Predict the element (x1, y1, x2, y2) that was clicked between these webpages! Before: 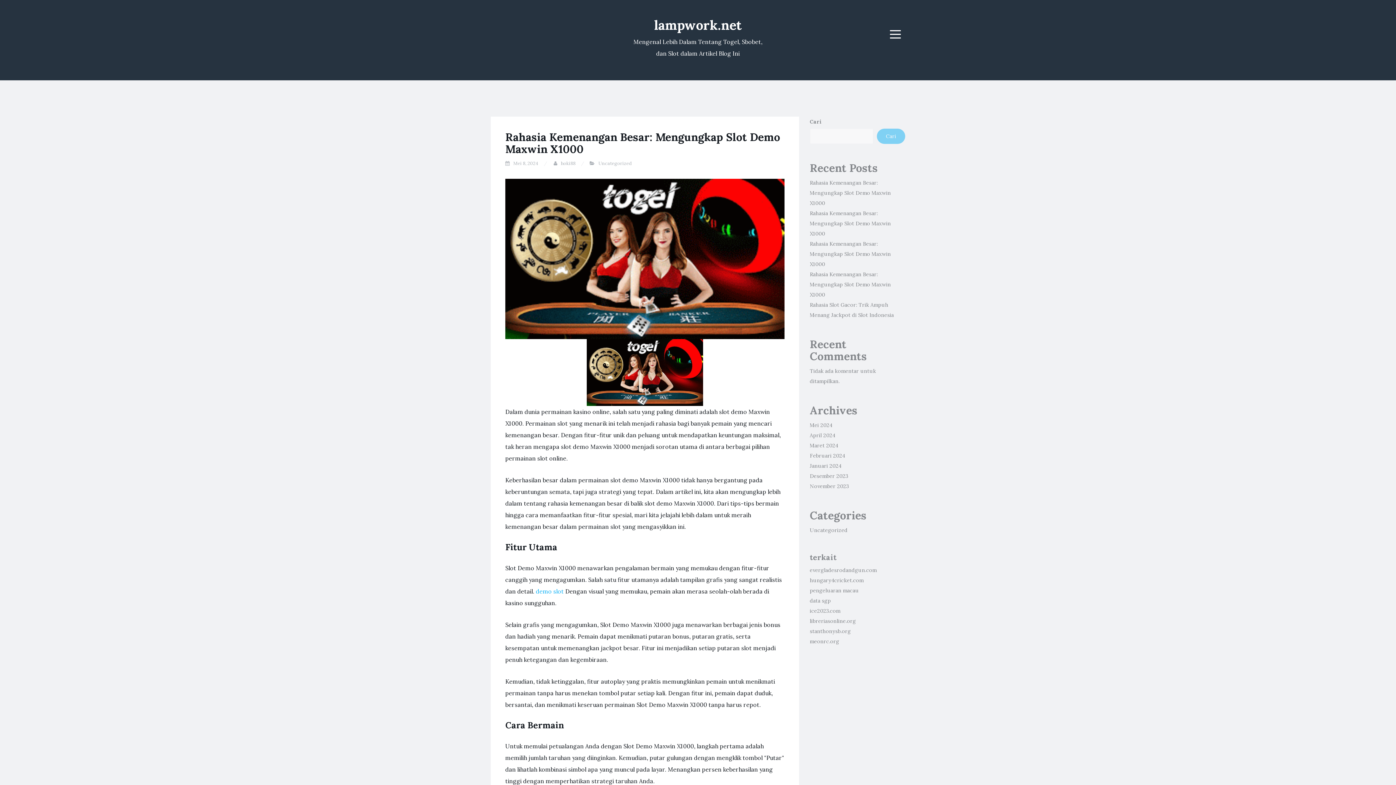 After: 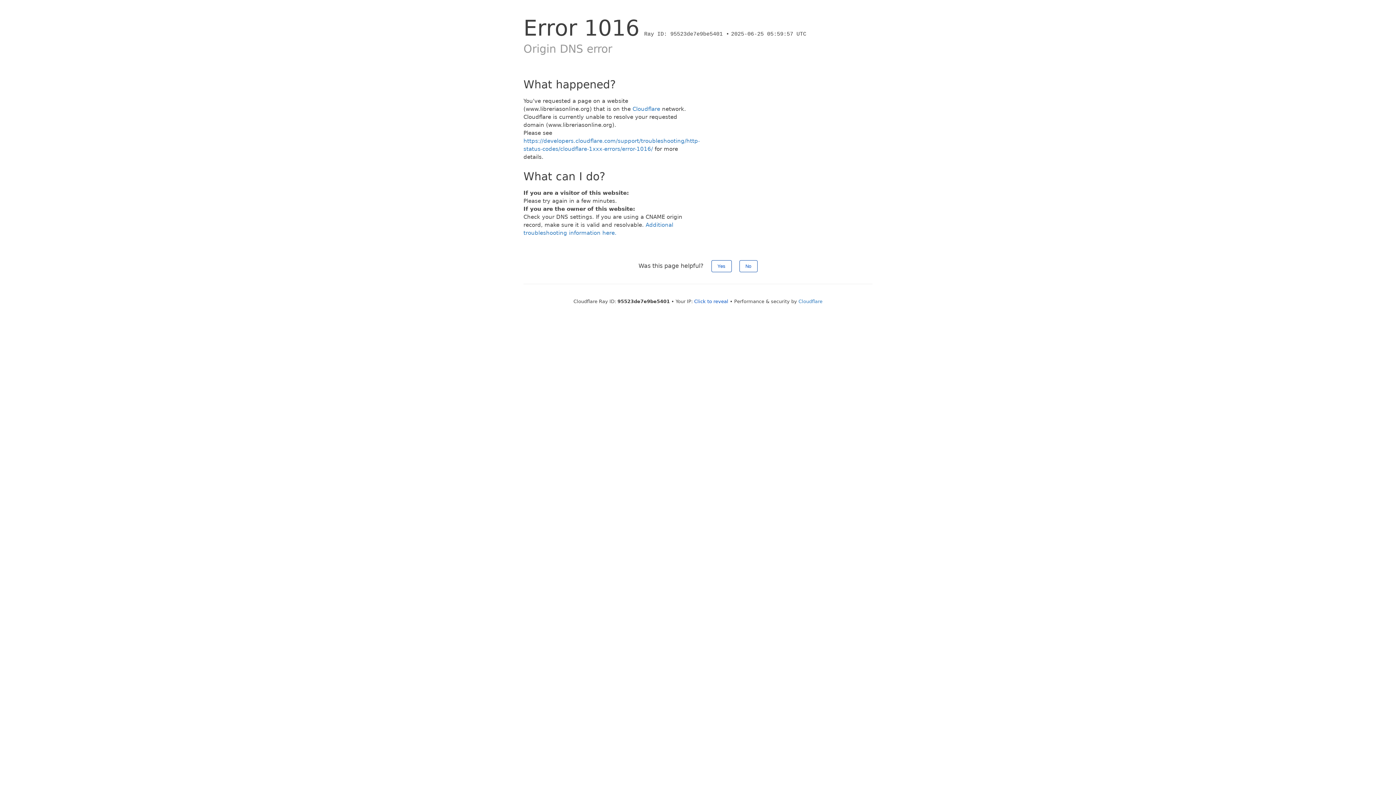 Action: label: libreriasonline.org bbox: (810, 618, 856, 624)